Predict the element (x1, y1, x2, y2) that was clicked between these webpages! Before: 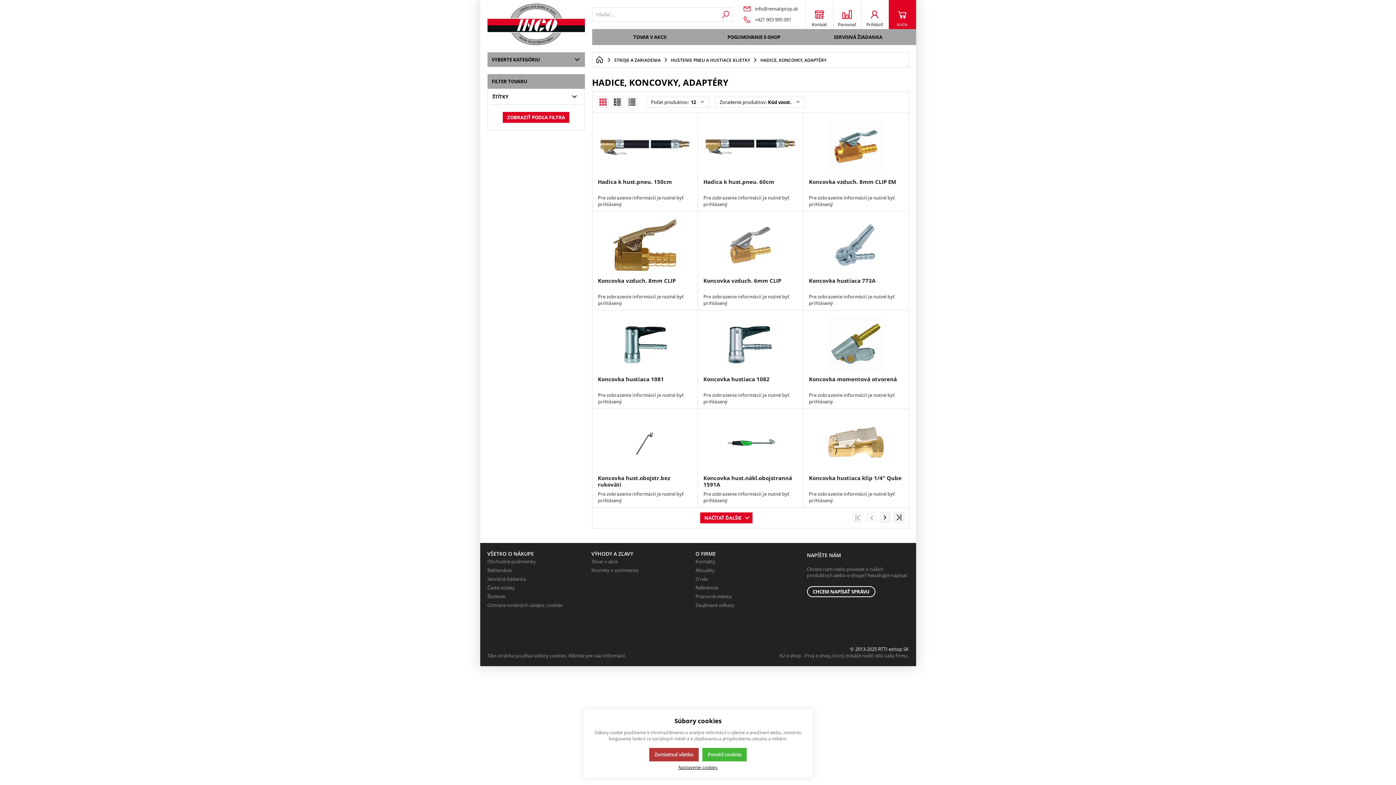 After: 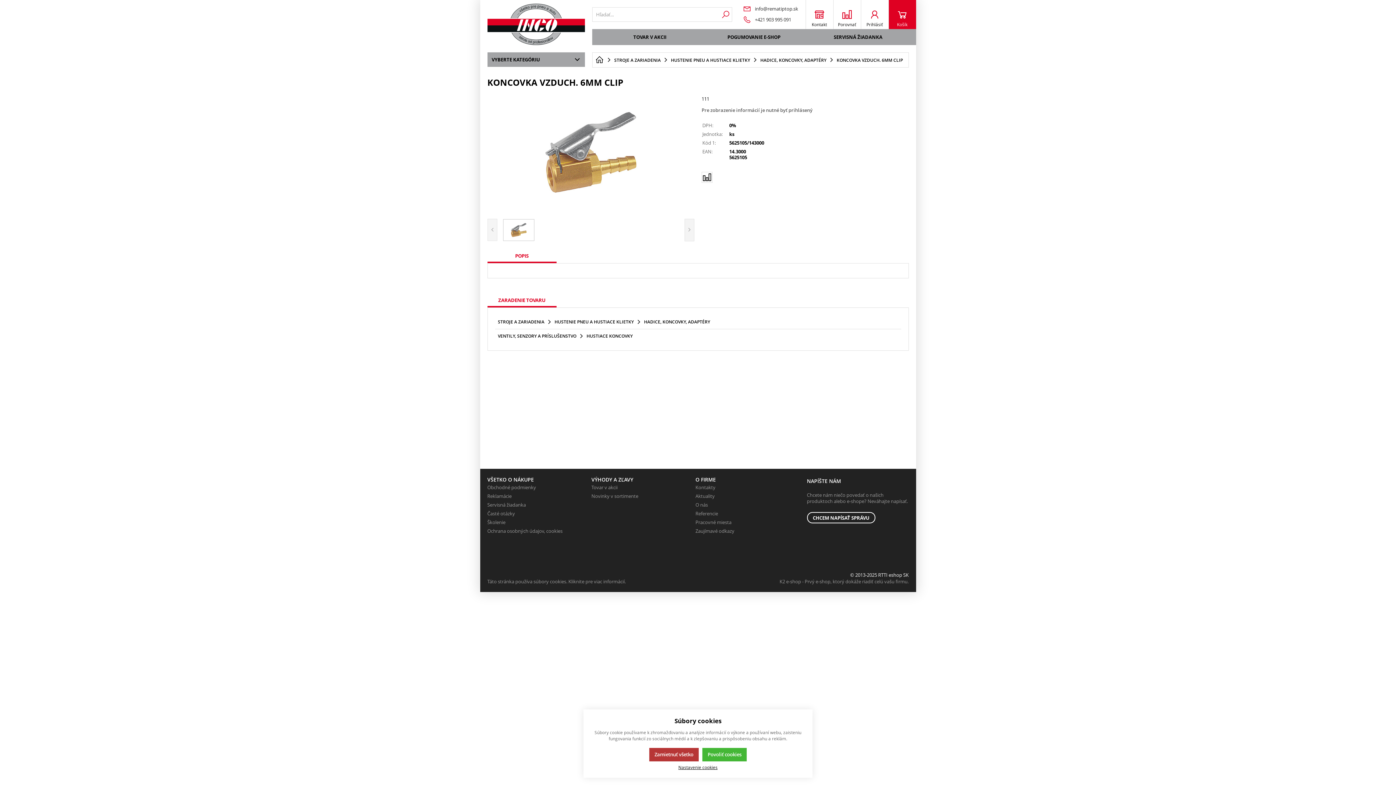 Action: bbox: (703, 273, 797, 290) label: Koncovka vzduch. 6mm CLIP